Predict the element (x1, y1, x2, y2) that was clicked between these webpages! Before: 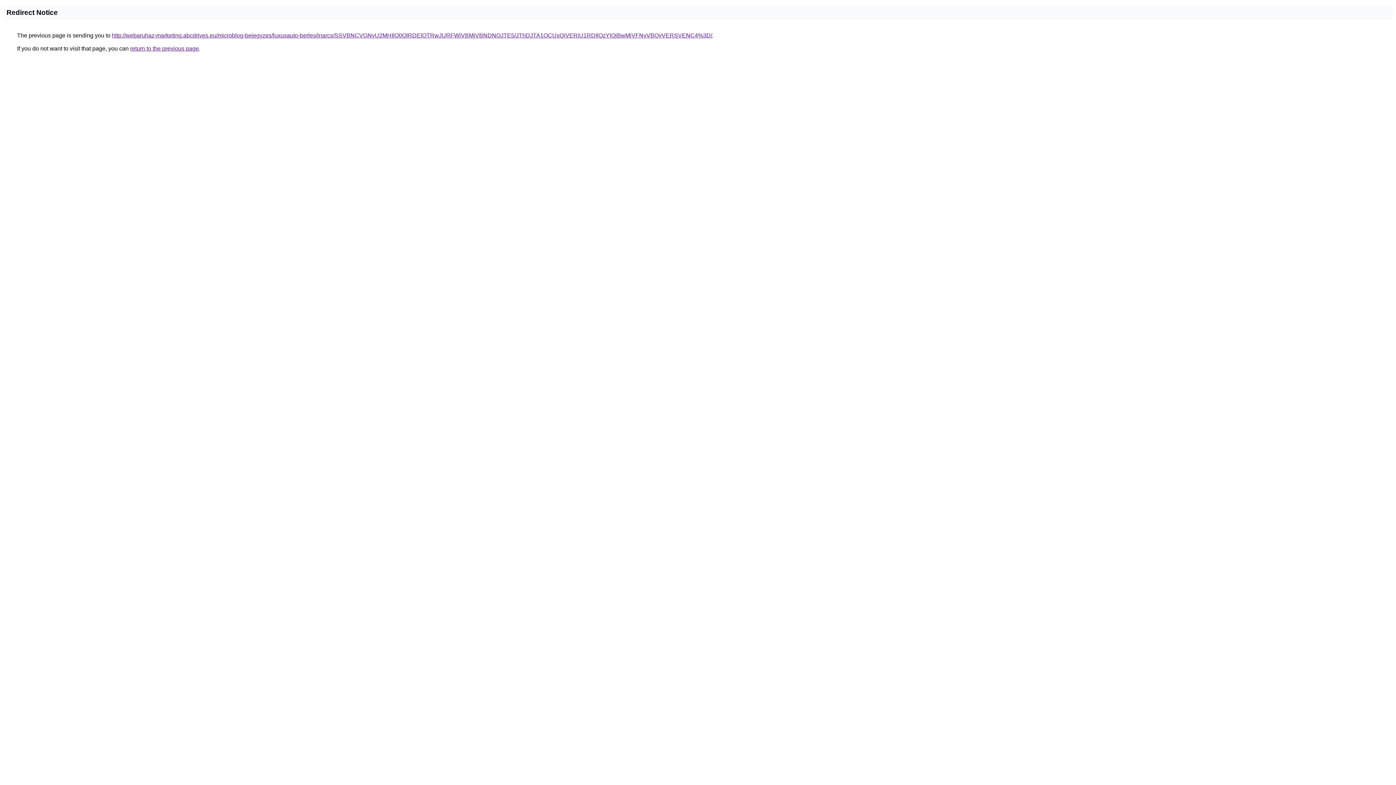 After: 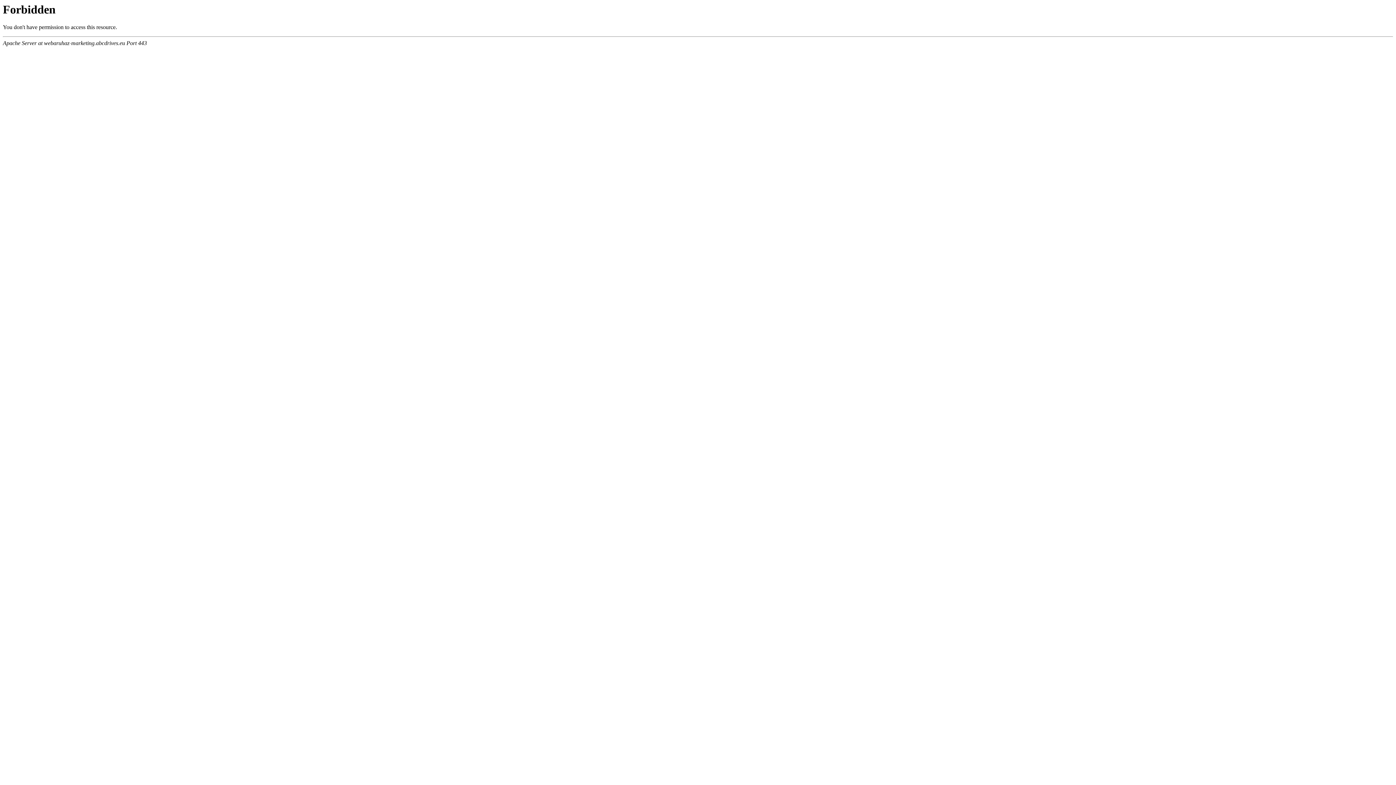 Action: bbox: (112, 32, 712, 38) label: http://webaruhaz-marketing.abcdrives.eu/microblog-bejegyzes/luxusauto-berles/inarcs/SSVBNCVGNyU2MHIlQ0QlRDElOTRwJURFWiVBMiVBNDNOJTE5/JThDJTA1OCUxQiVERiU1RDIlQzYlQjBwMiVFNyVBQyVERSVENC4%3D/